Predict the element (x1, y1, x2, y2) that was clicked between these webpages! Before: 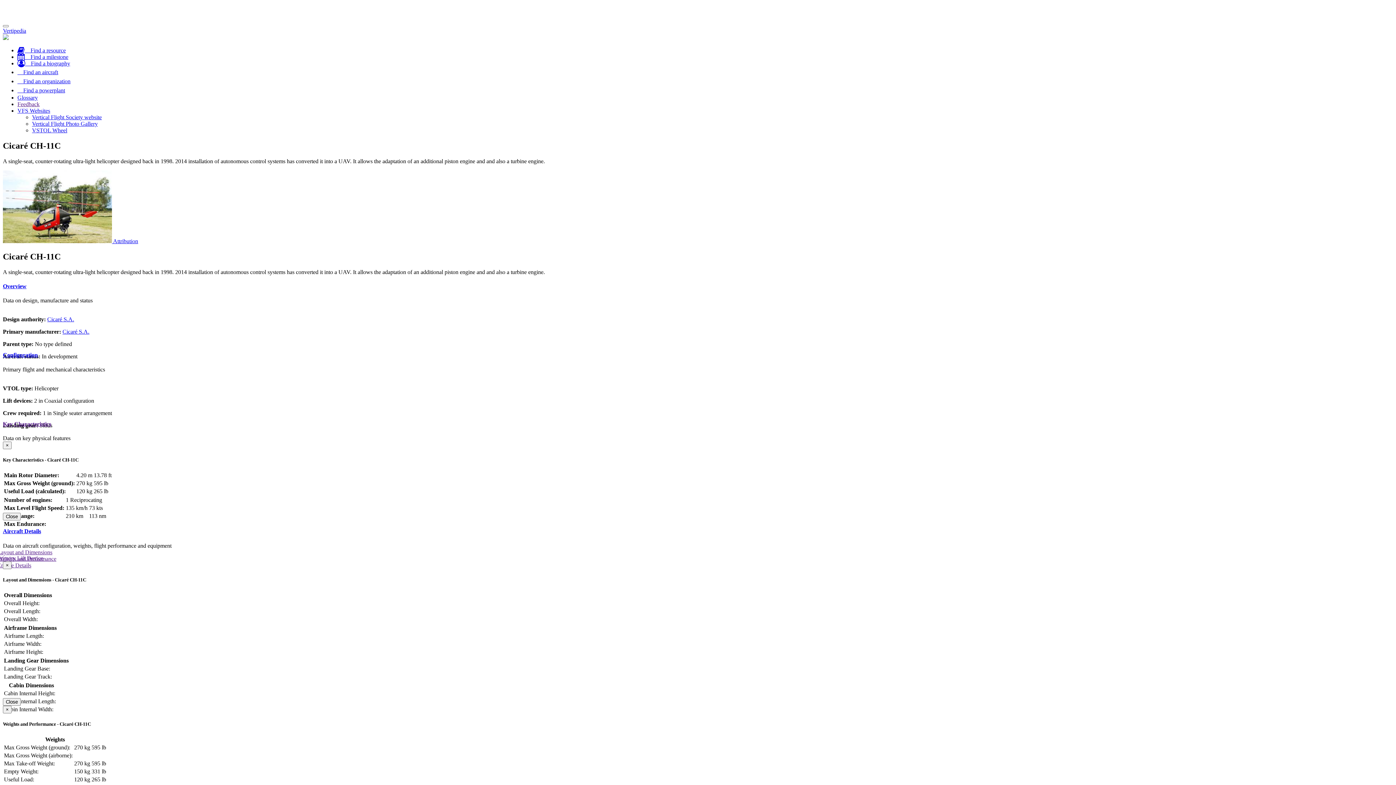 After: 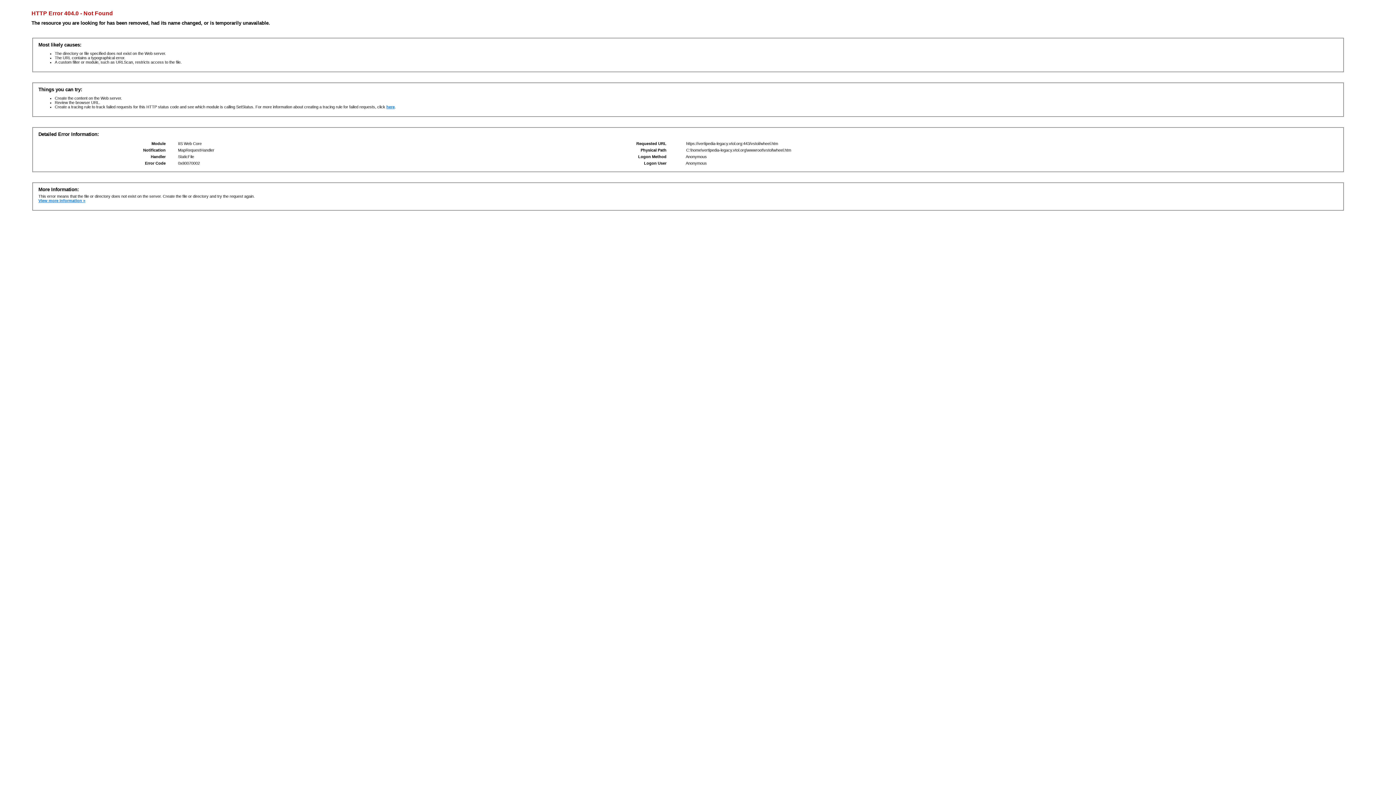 Action: bbox: (32, 127, 67, 133) label: VSTOL Wheel